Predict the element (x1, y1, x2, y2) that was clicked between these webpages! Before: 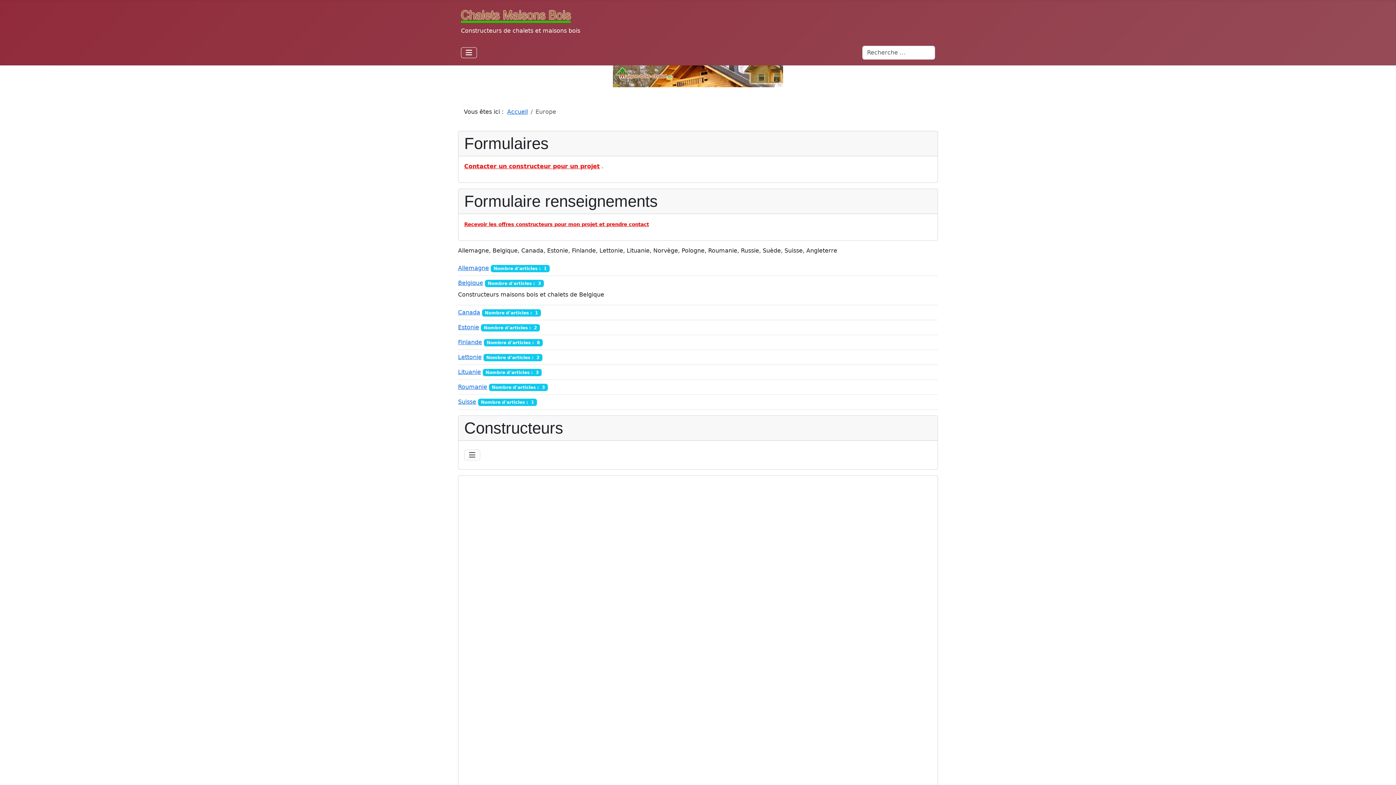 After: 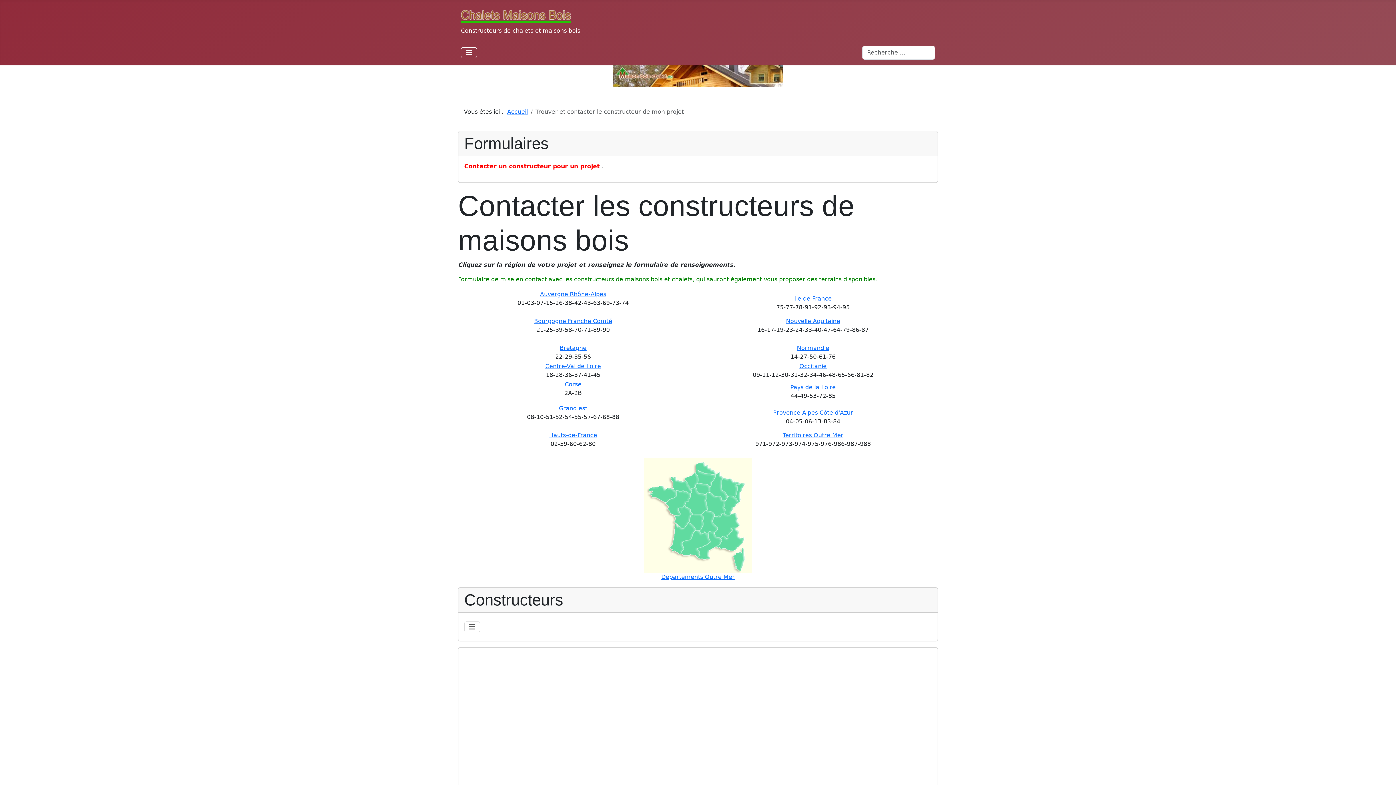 Action: bbox: (464, 221, 649, 227) label: Recevoir les offres constructeurs pour mon projet et prendre contact